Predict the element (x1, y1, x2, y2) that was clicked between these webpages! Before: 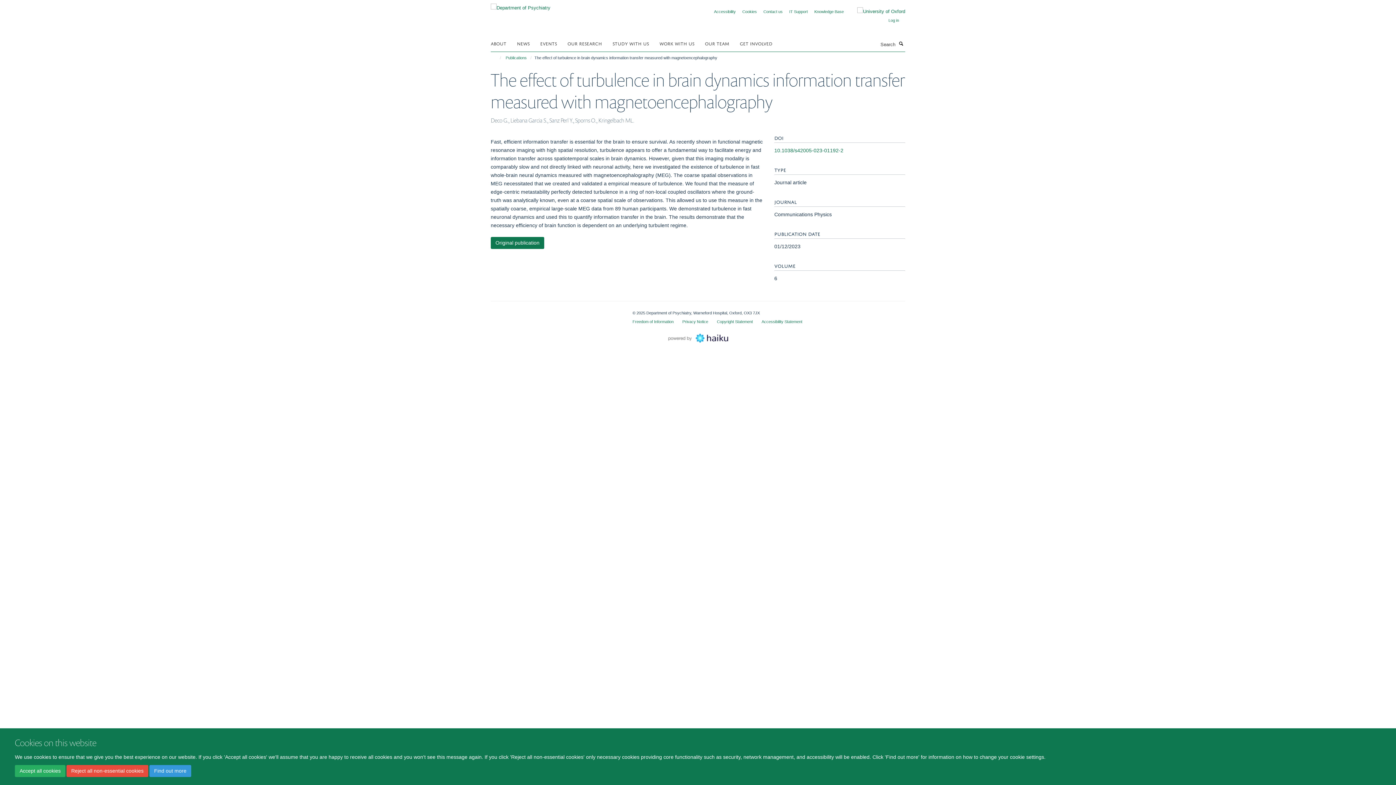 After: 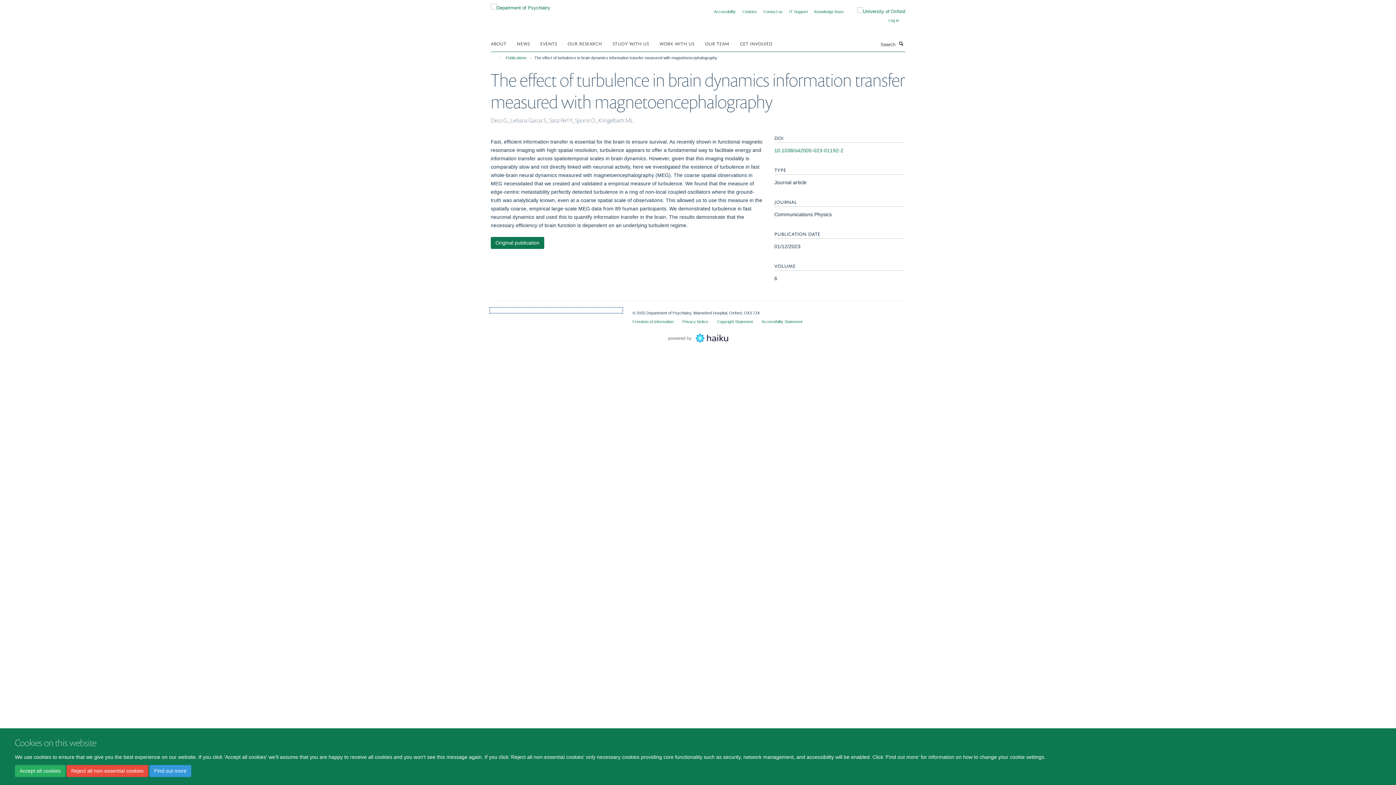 Action: bbox: (490, 308, 621, 312)